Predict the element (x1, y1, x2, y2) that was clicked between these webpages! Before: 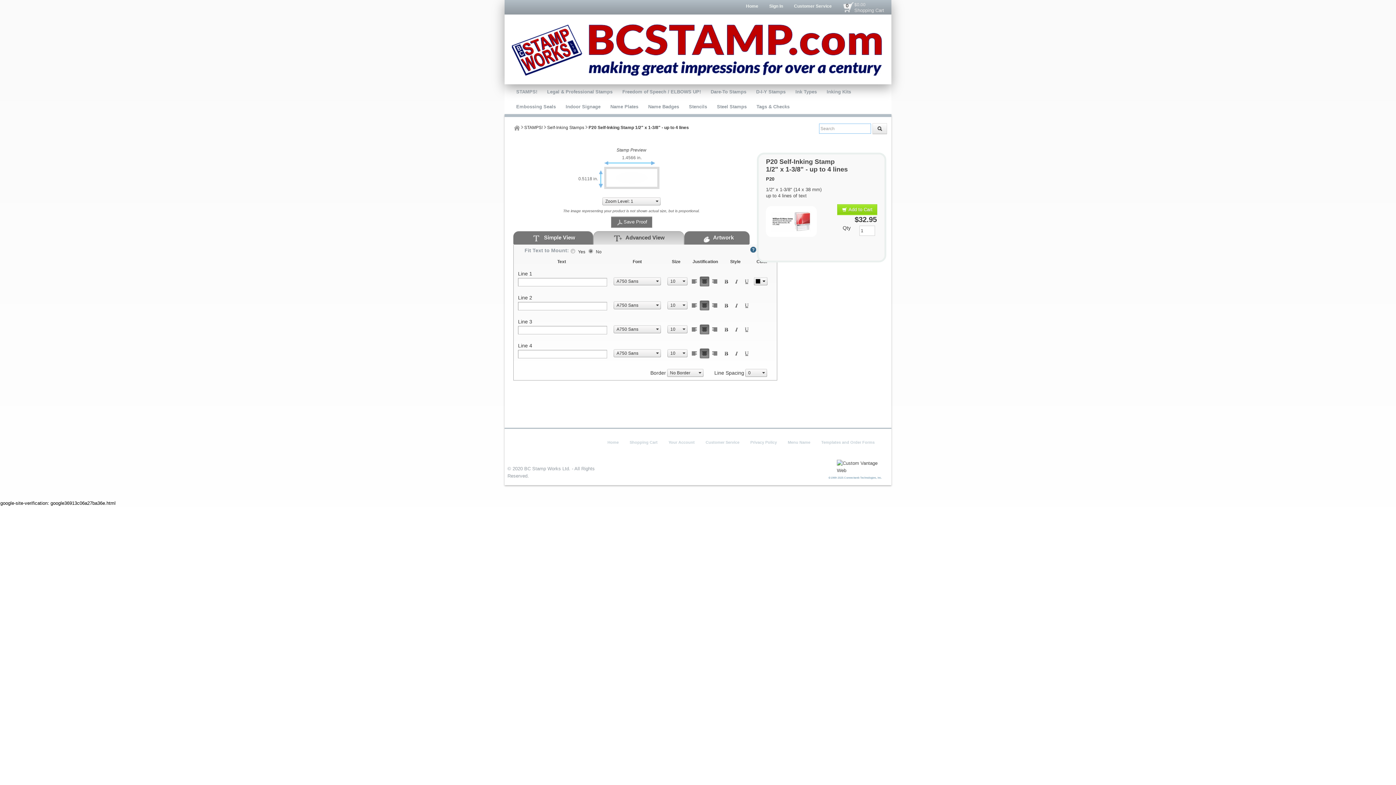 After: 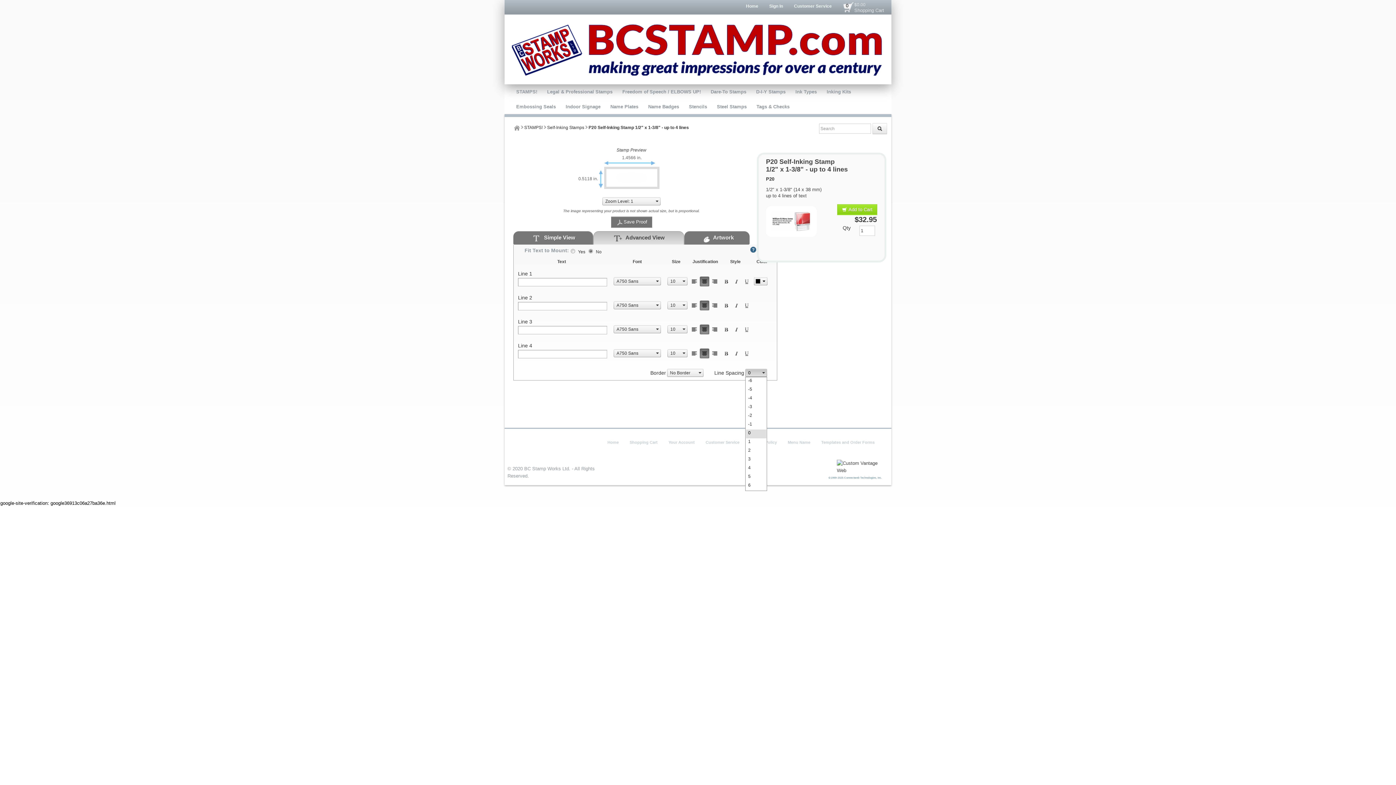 Action: label: select bbox: (760, 369, 767, 377)